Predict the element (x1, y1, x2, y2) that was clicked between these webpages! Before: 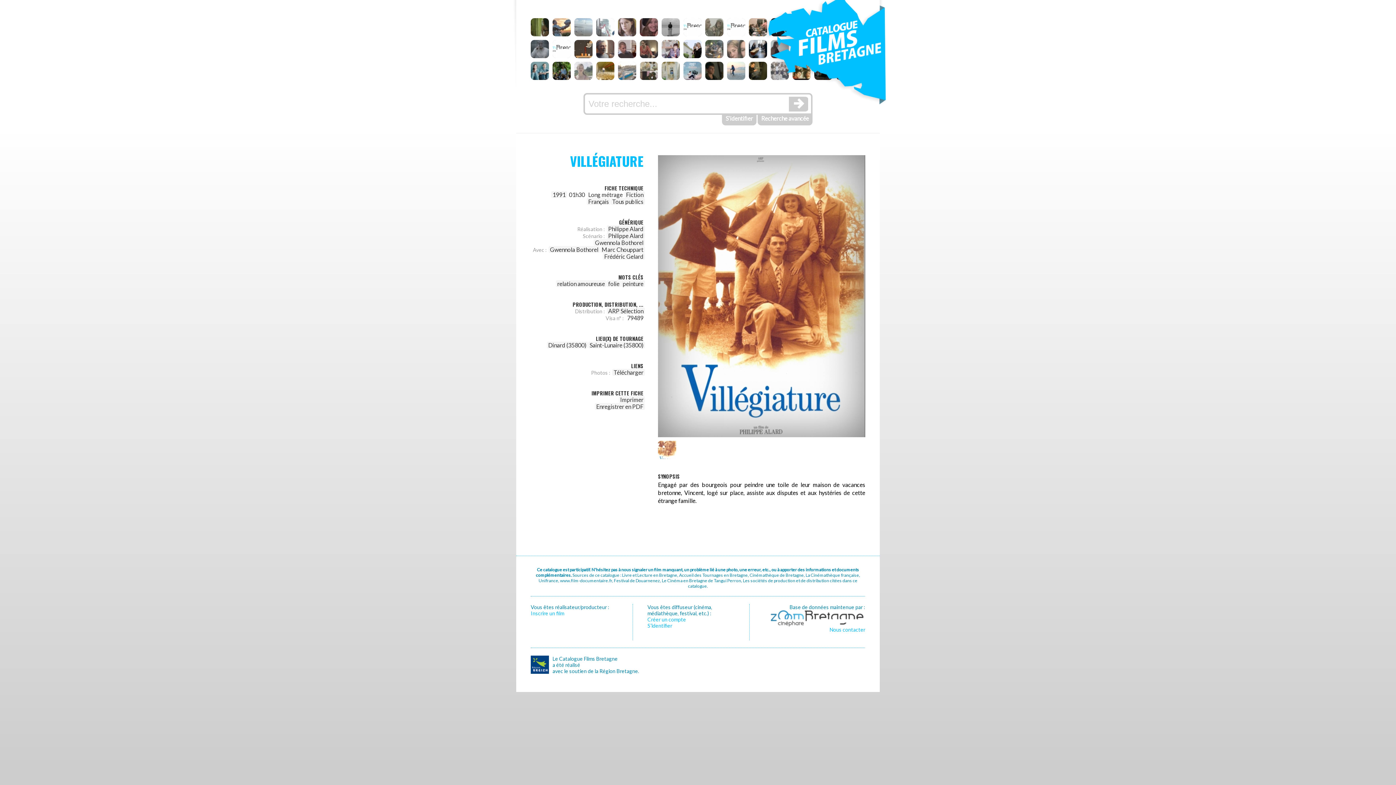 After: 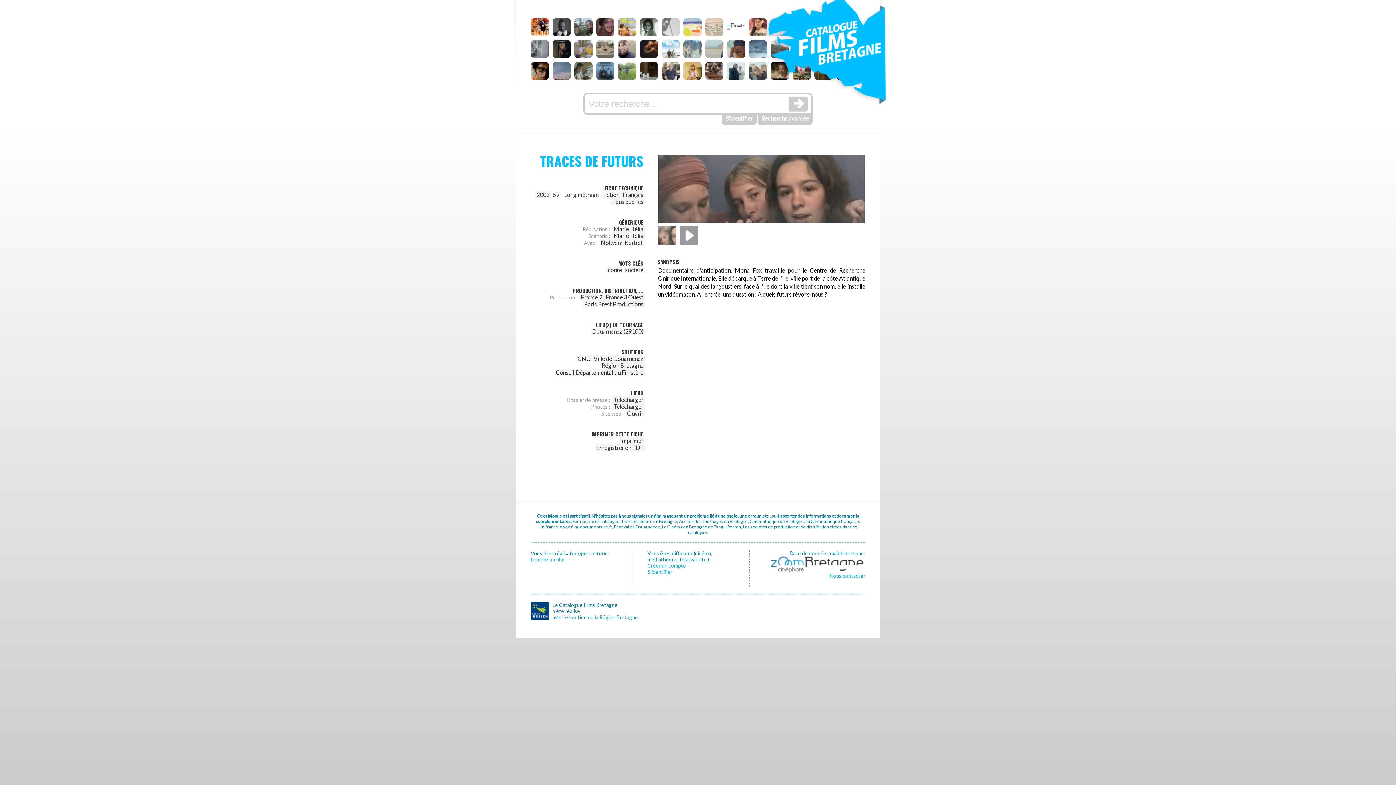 Action: bbox: (727, 52, 745, 59)